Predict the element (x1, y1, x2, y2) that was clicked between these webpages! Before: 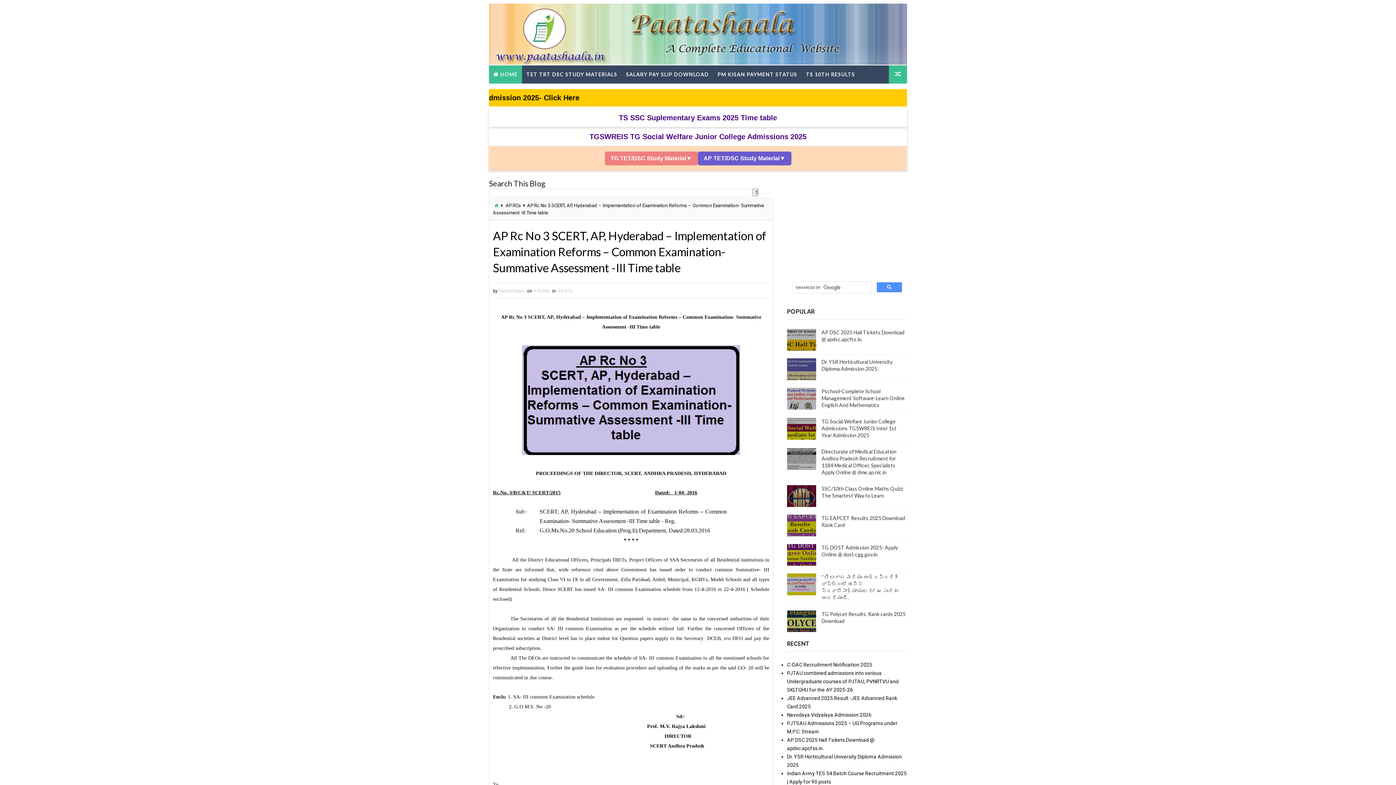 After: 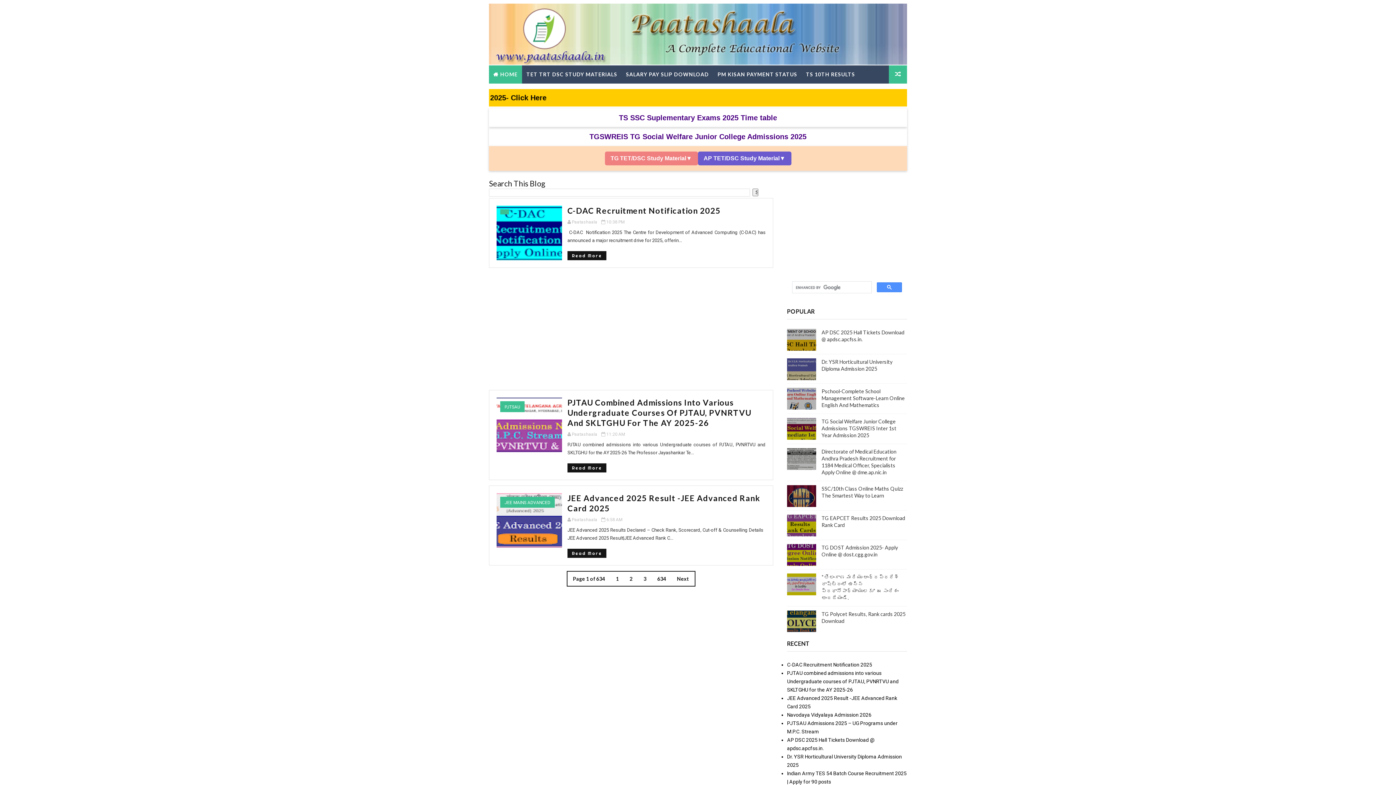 Action: bbox: (489, 3, 907, 64)